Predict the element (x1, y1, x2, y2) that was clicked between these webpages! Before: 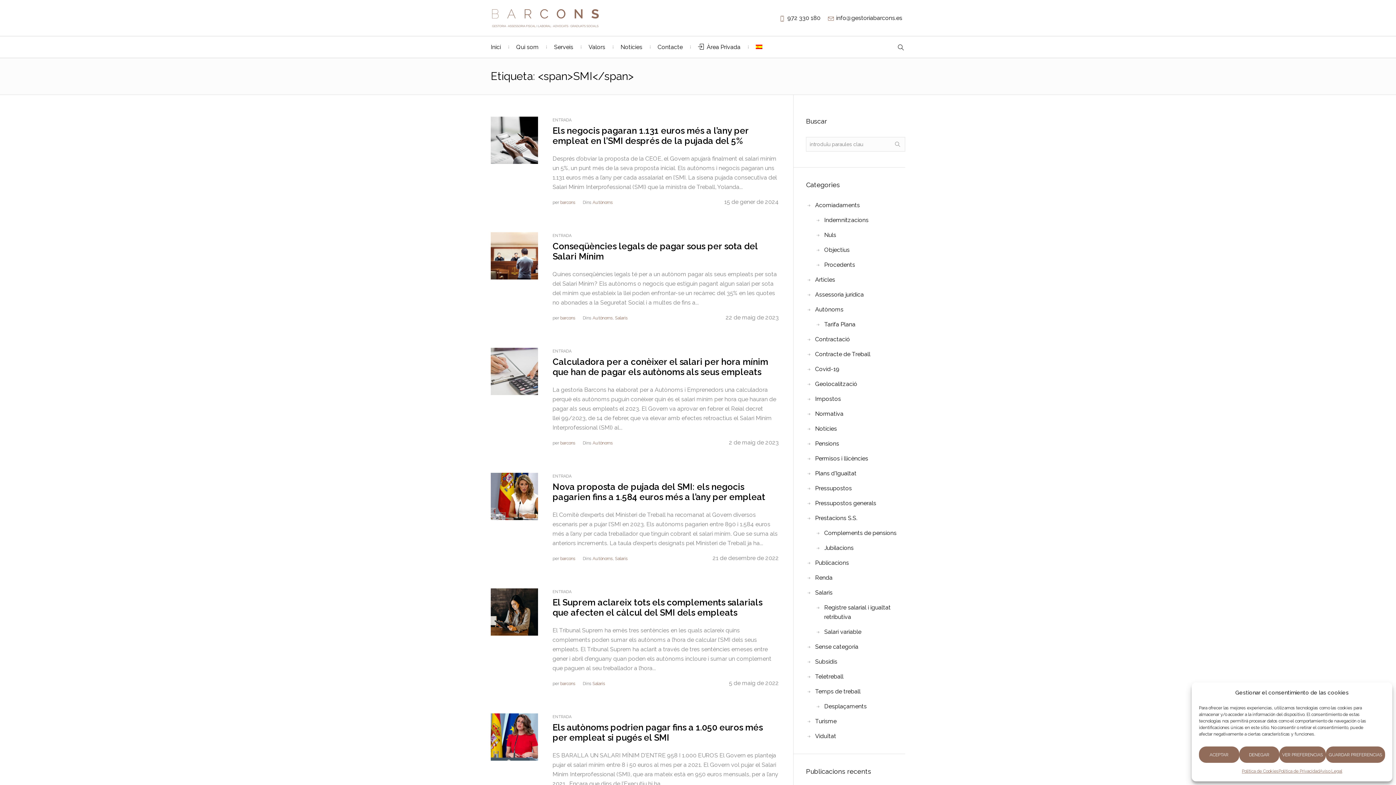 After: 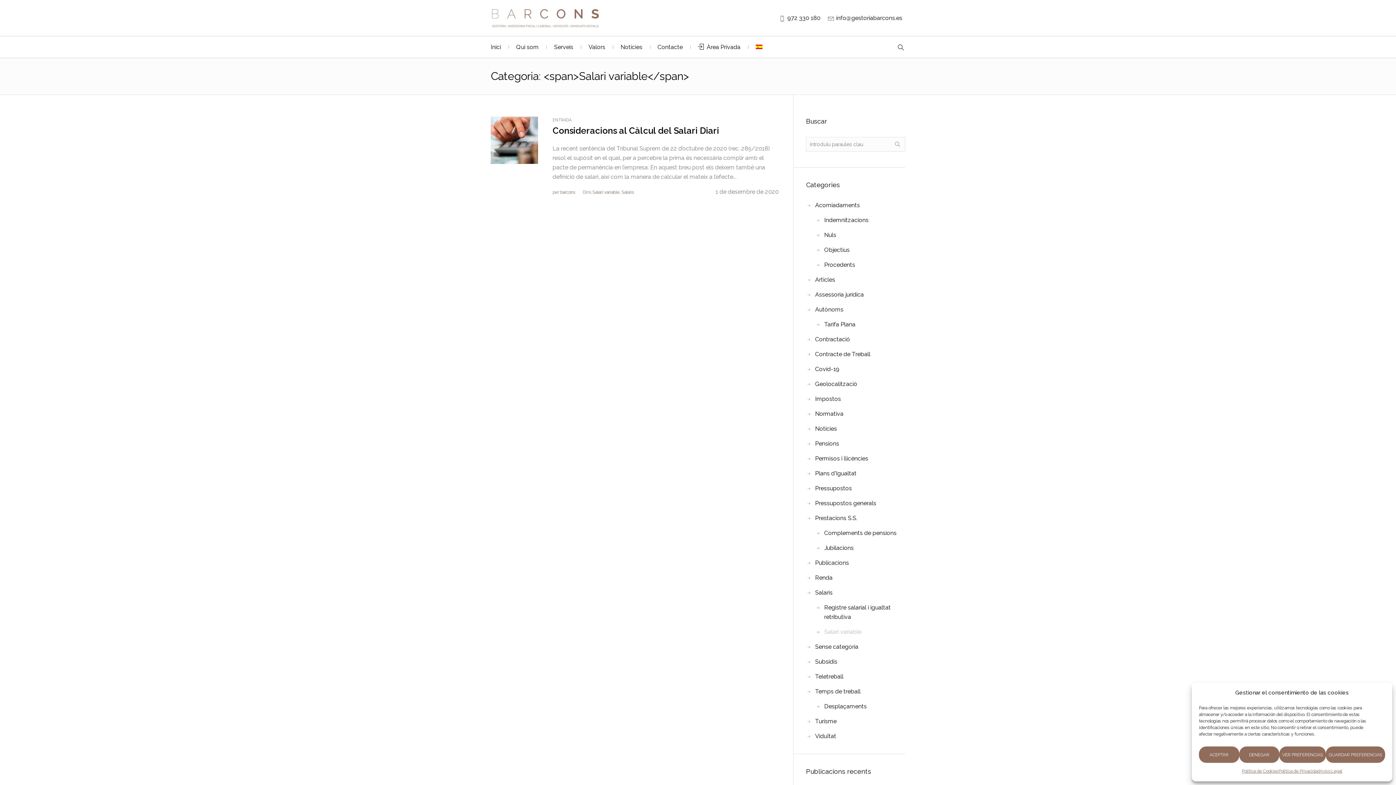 Action: label: Salari variable bbox: (824, 628, 861, 635)